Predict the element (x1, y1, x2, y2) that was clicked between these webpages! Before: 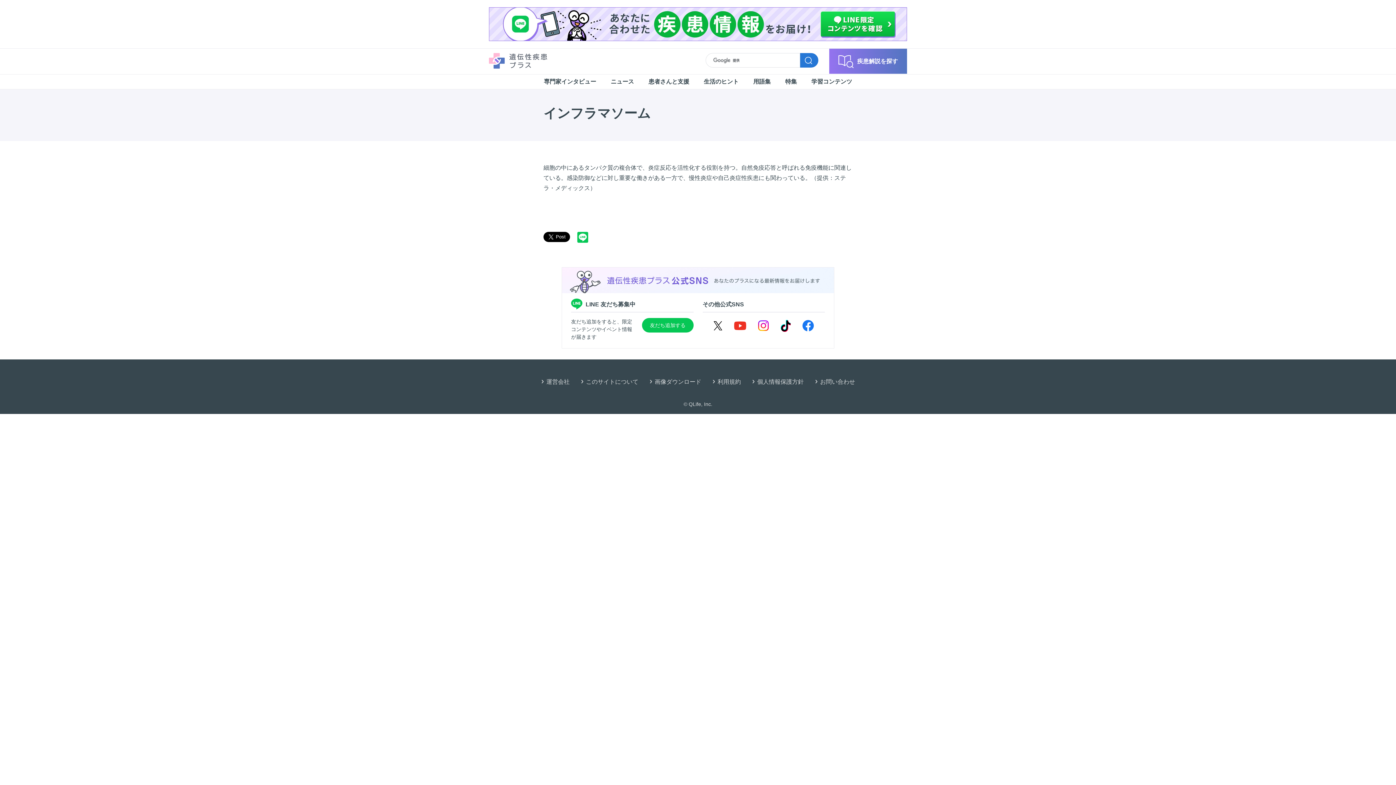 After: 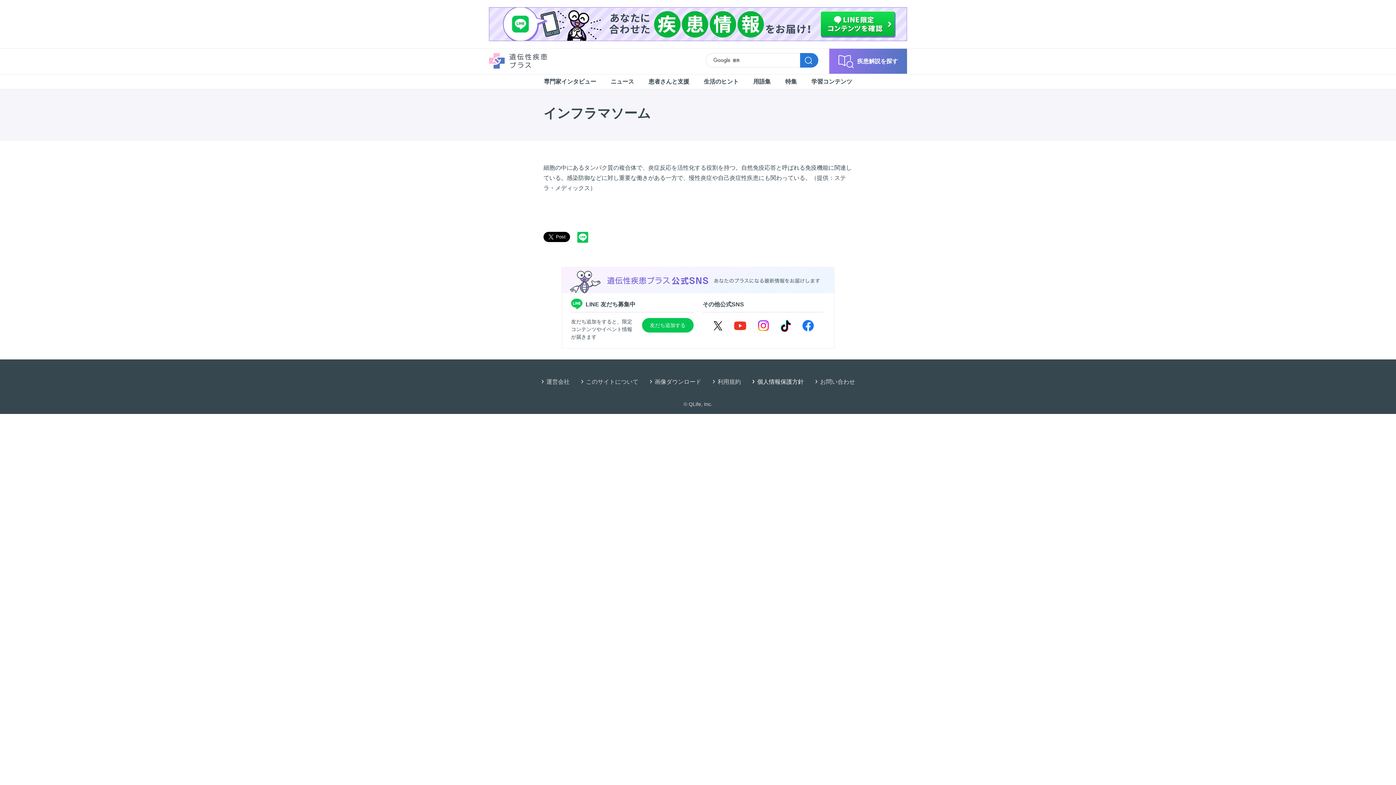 Action: label: 個人情報保護方針 bbox: (752, 378, 804, 385)